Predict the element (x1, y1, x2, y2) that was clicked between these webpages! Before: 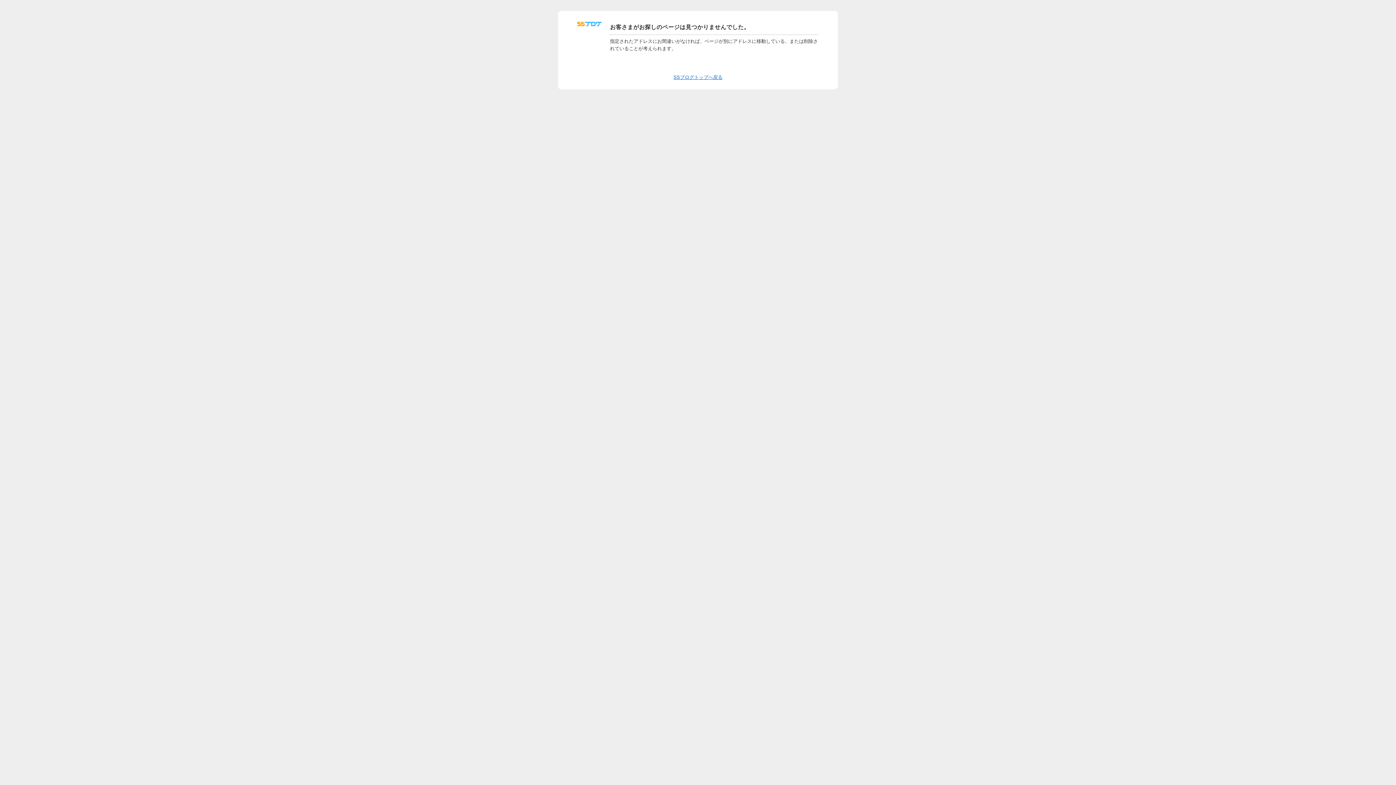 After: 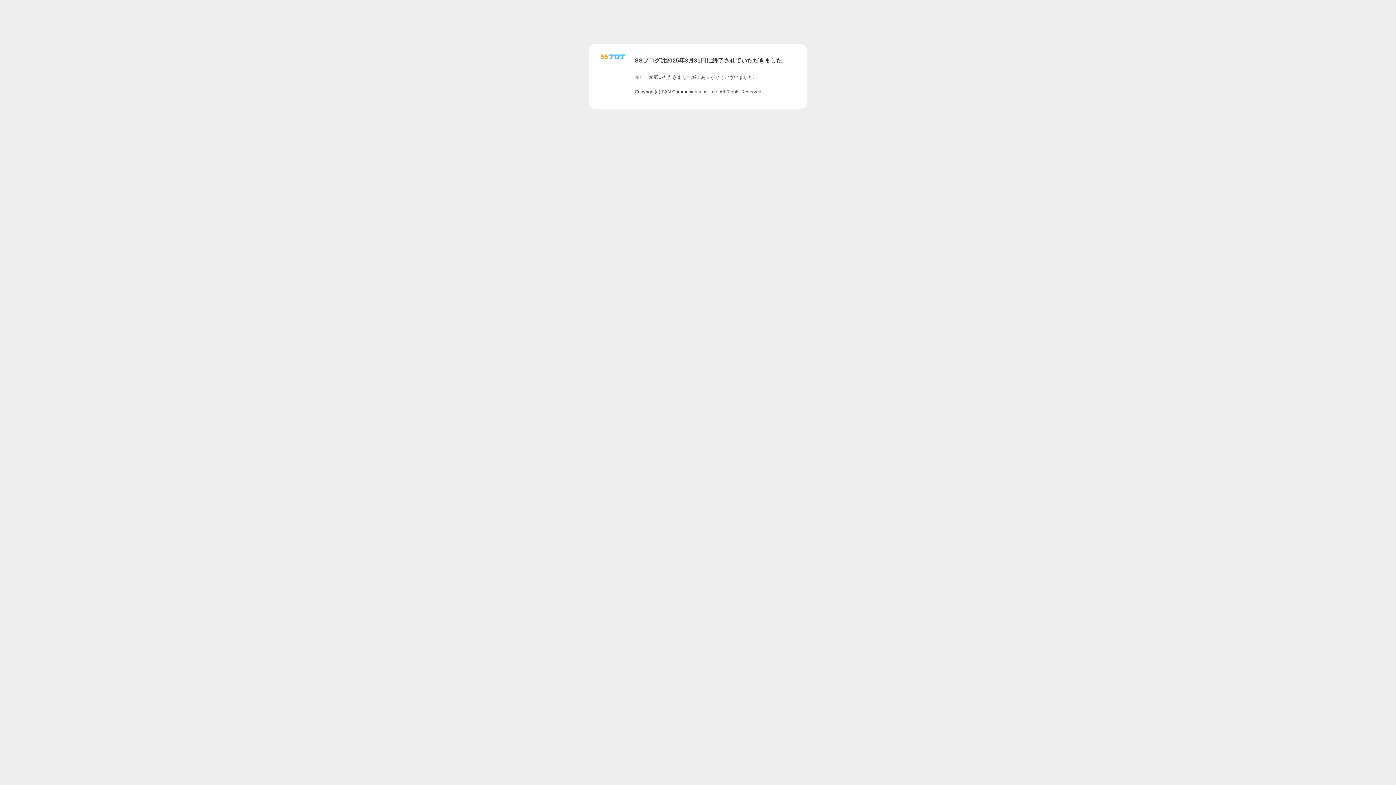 Action: bbox: (577, 24, 601, 29)